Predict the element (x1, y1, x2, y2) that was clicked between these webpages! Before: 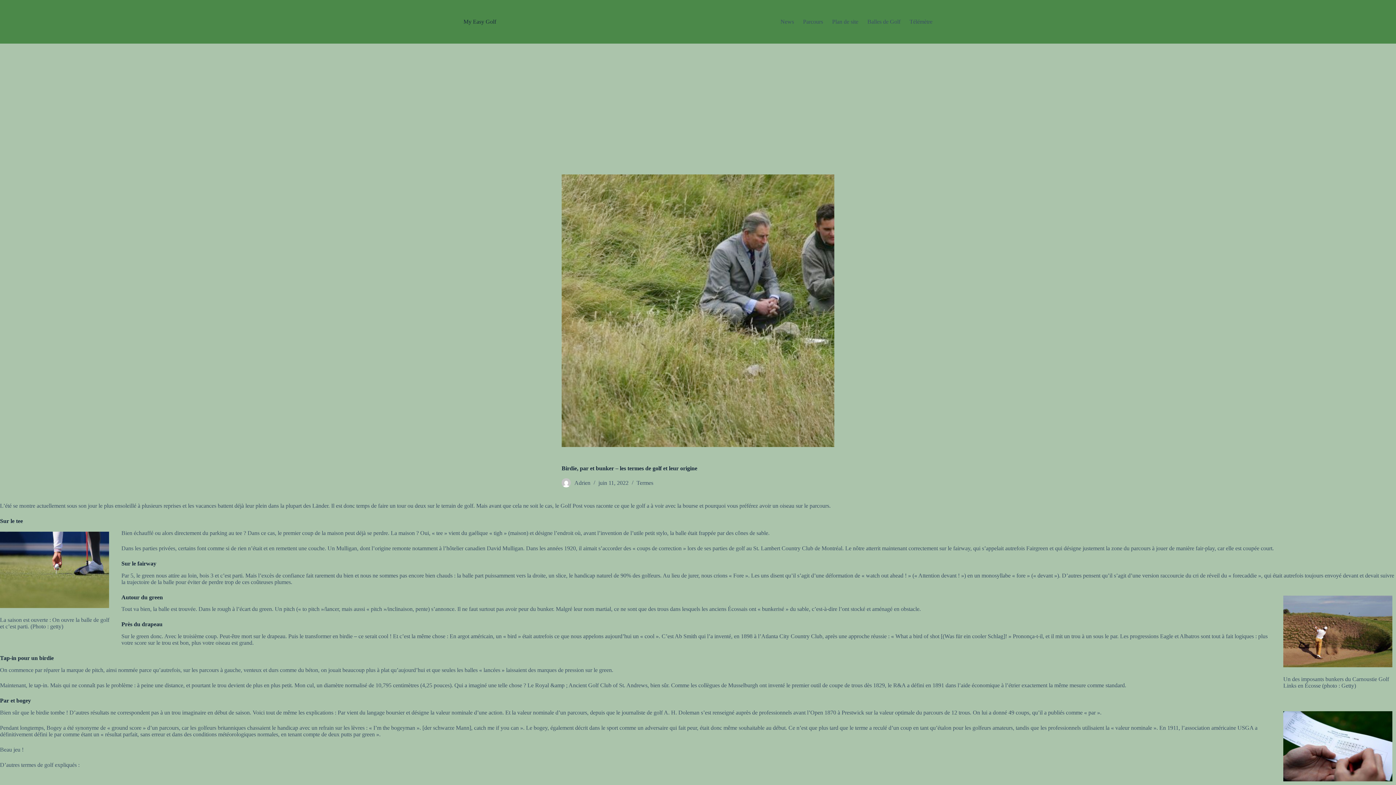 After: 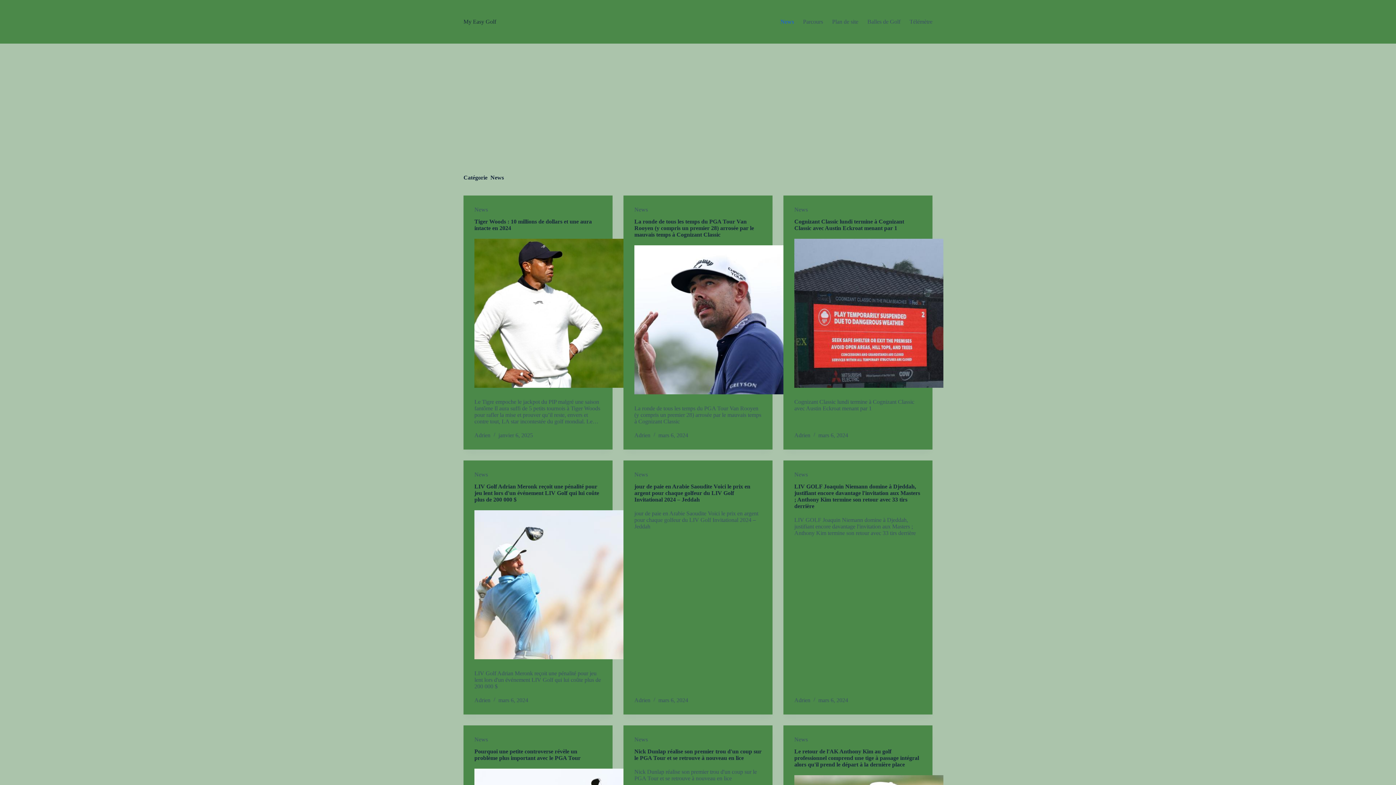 Action: label: News bbox: (780, 0, 798, 43)